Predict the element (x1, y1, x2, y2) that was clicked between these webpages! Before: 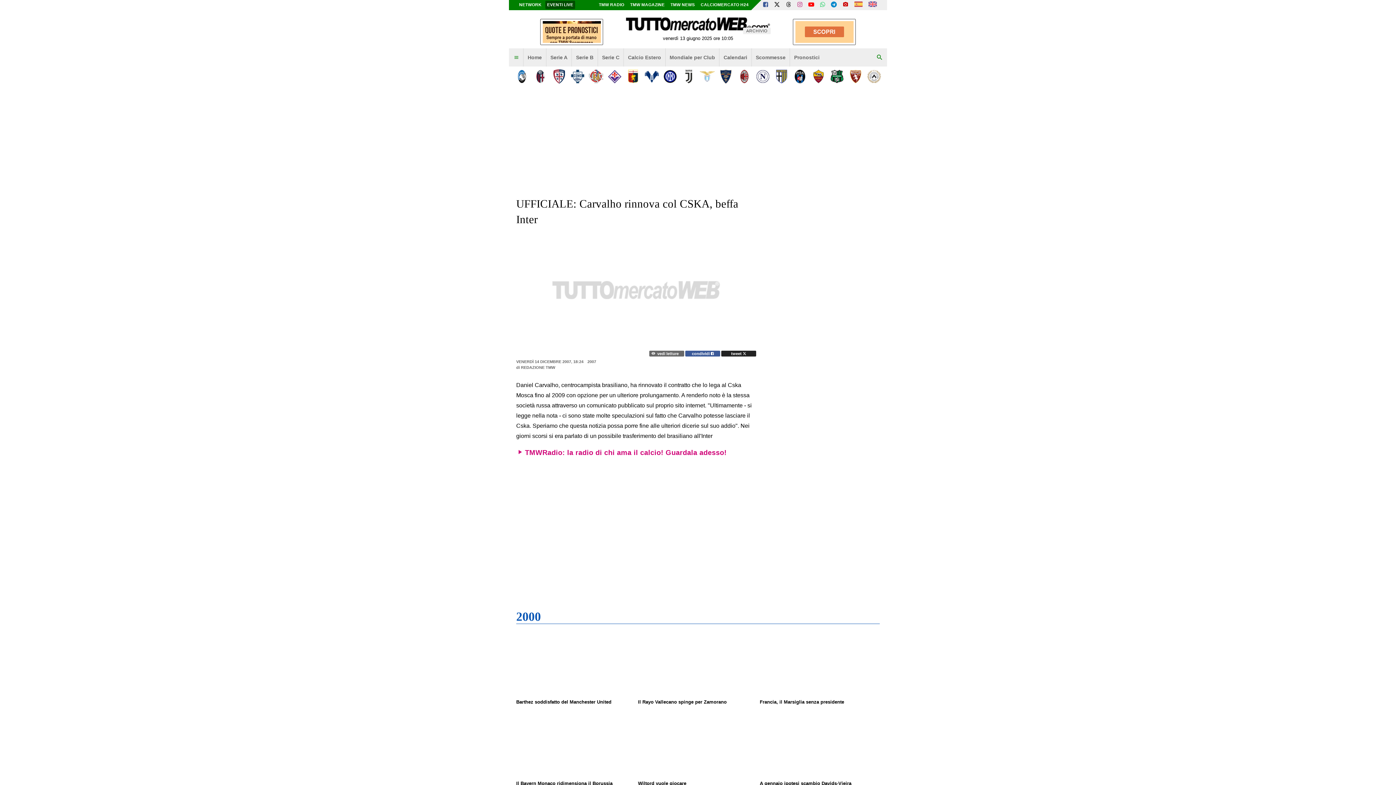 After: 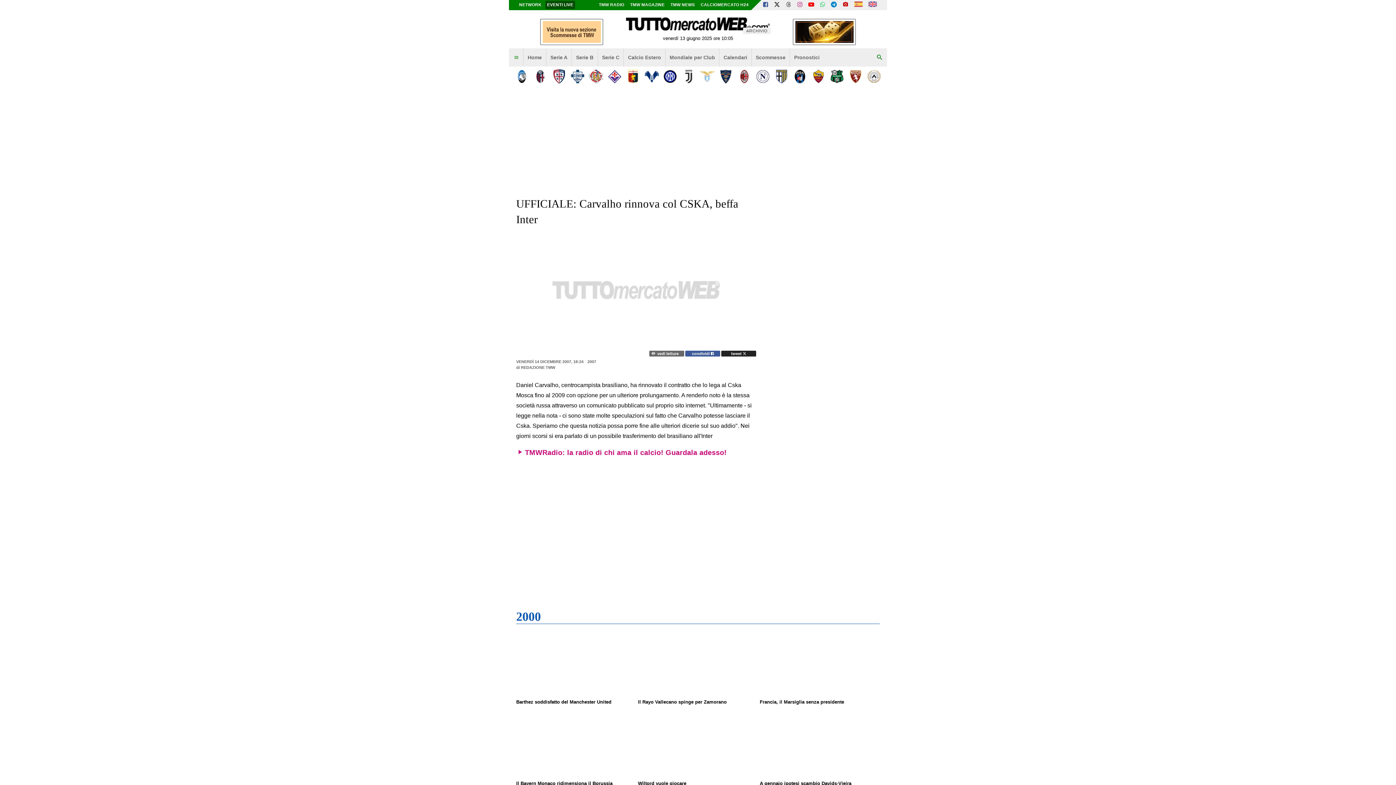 Action: bbox: (783, 0, 793, 10)